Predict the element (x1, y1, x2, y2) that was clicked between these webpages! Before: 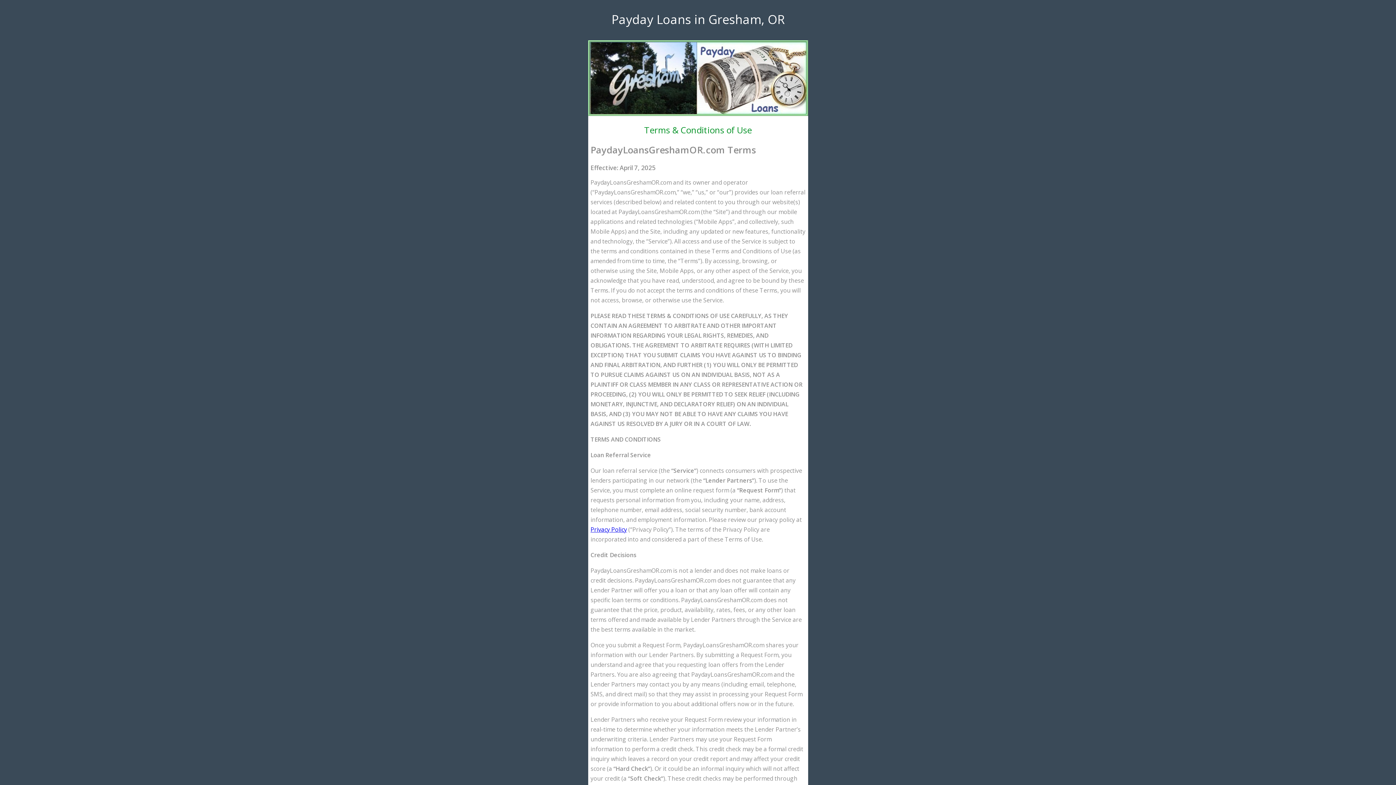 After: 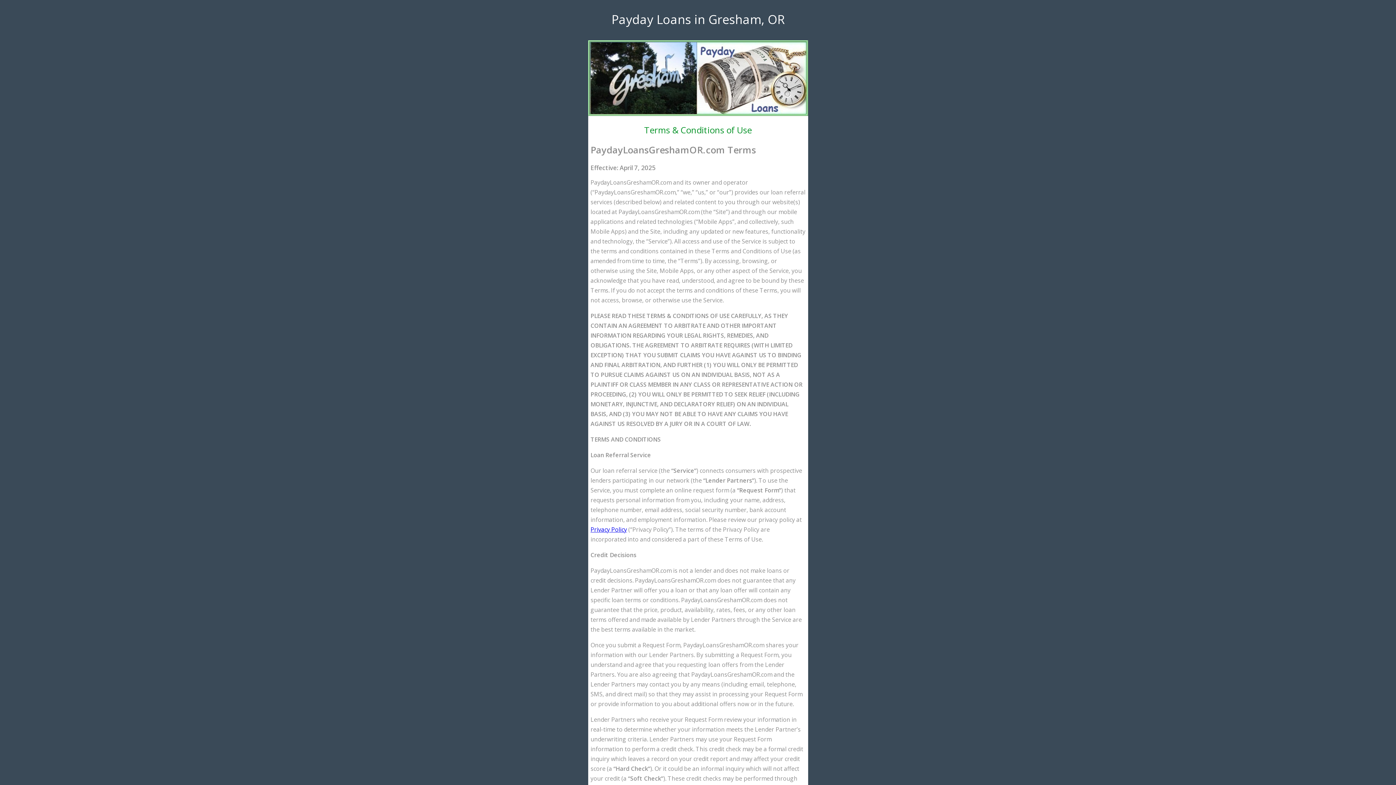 Action: label: Privacy Policy bbox: (590, 525, 627, 533)